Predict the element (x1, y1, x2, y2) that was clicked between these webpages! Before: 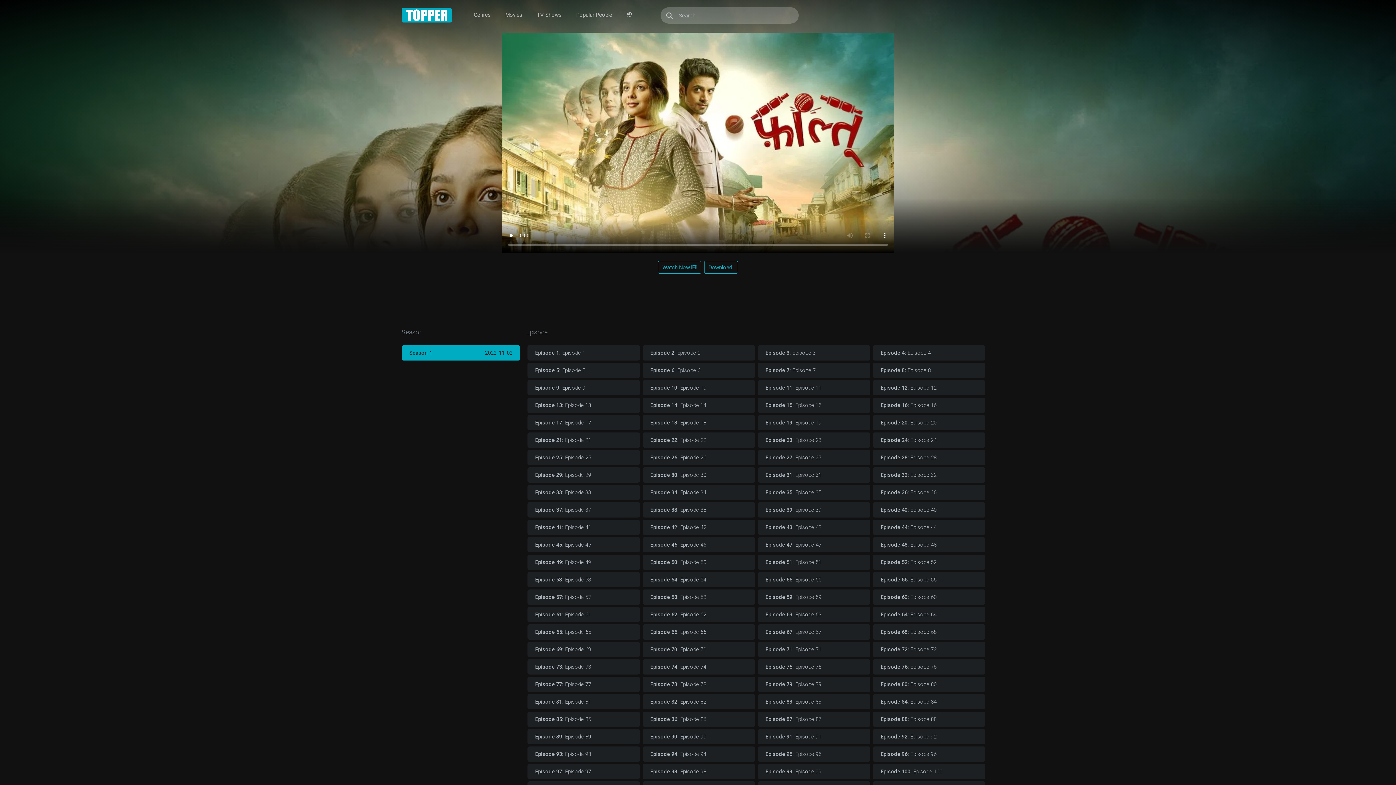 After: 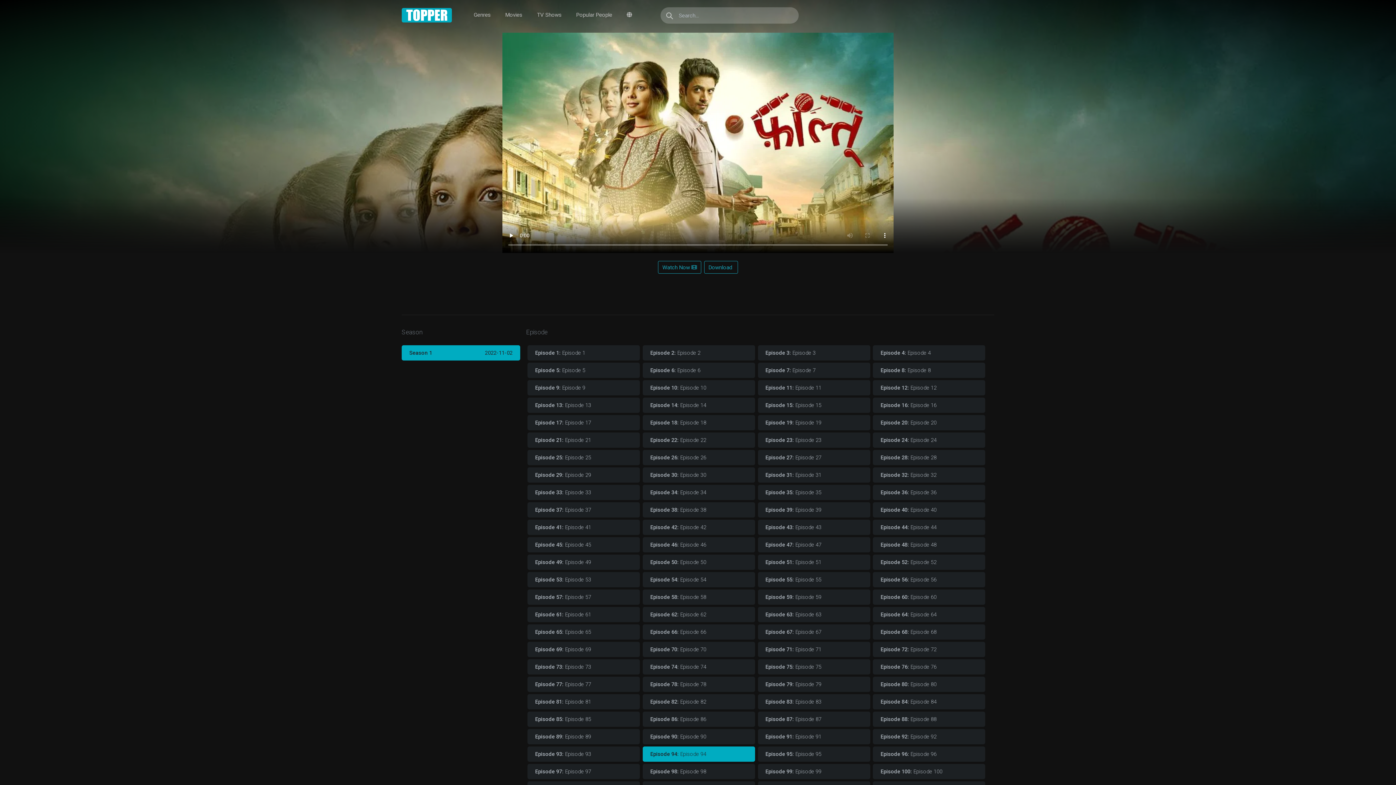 Action: label: Episode 94: Episode 94 bbox: (642, 746, 755, 762)